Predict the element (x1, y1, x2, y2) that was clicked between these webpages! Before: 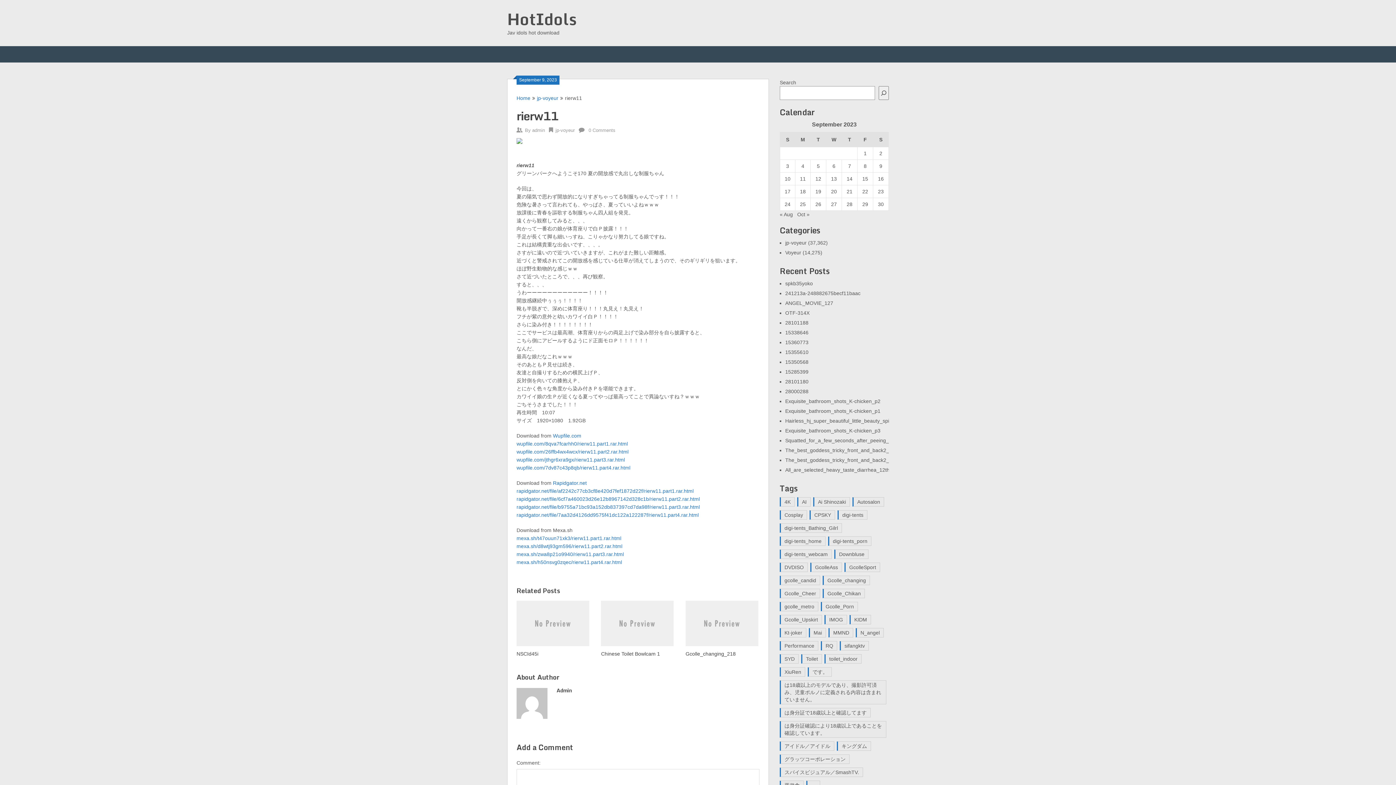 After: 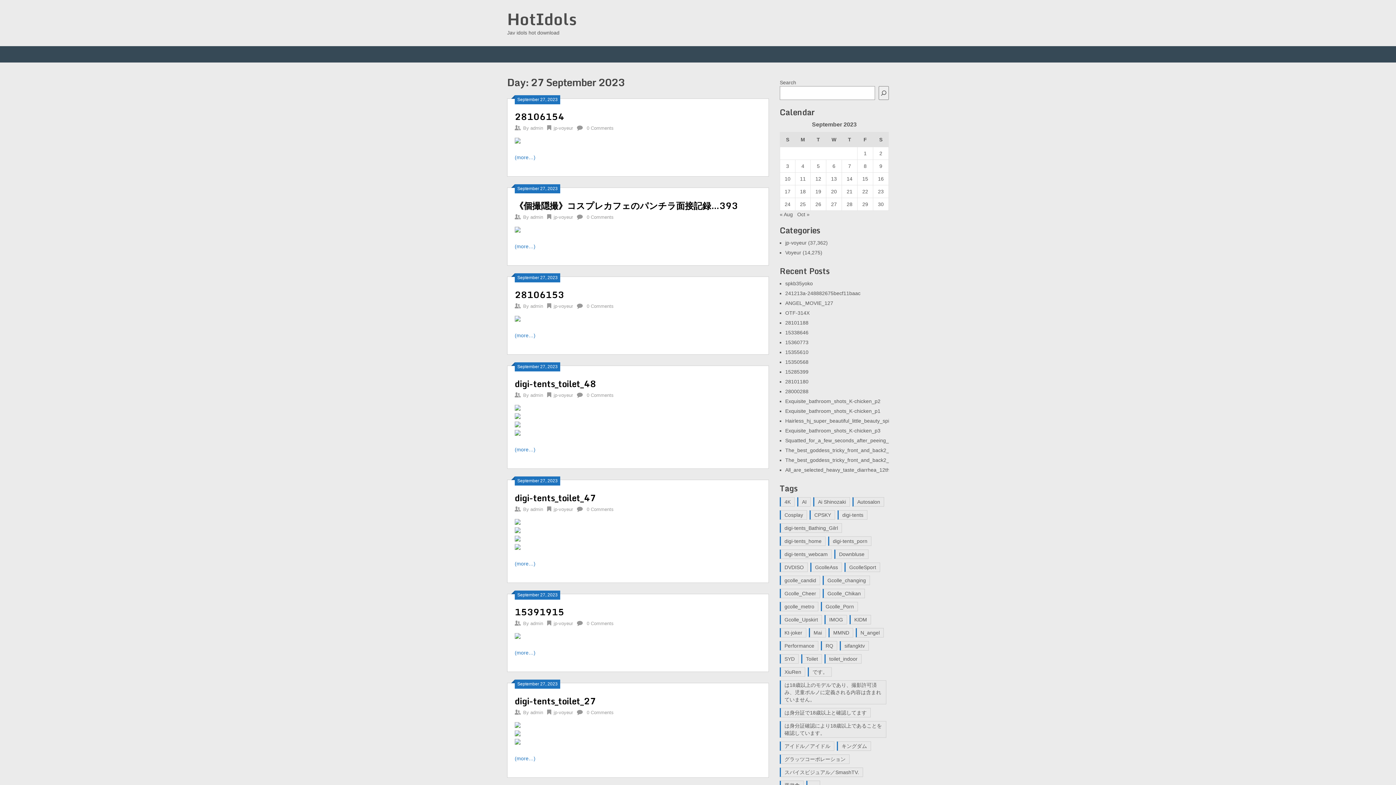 Action: label: Posts published on 27 September 2023 bbox: (831, 201, 837, 207)